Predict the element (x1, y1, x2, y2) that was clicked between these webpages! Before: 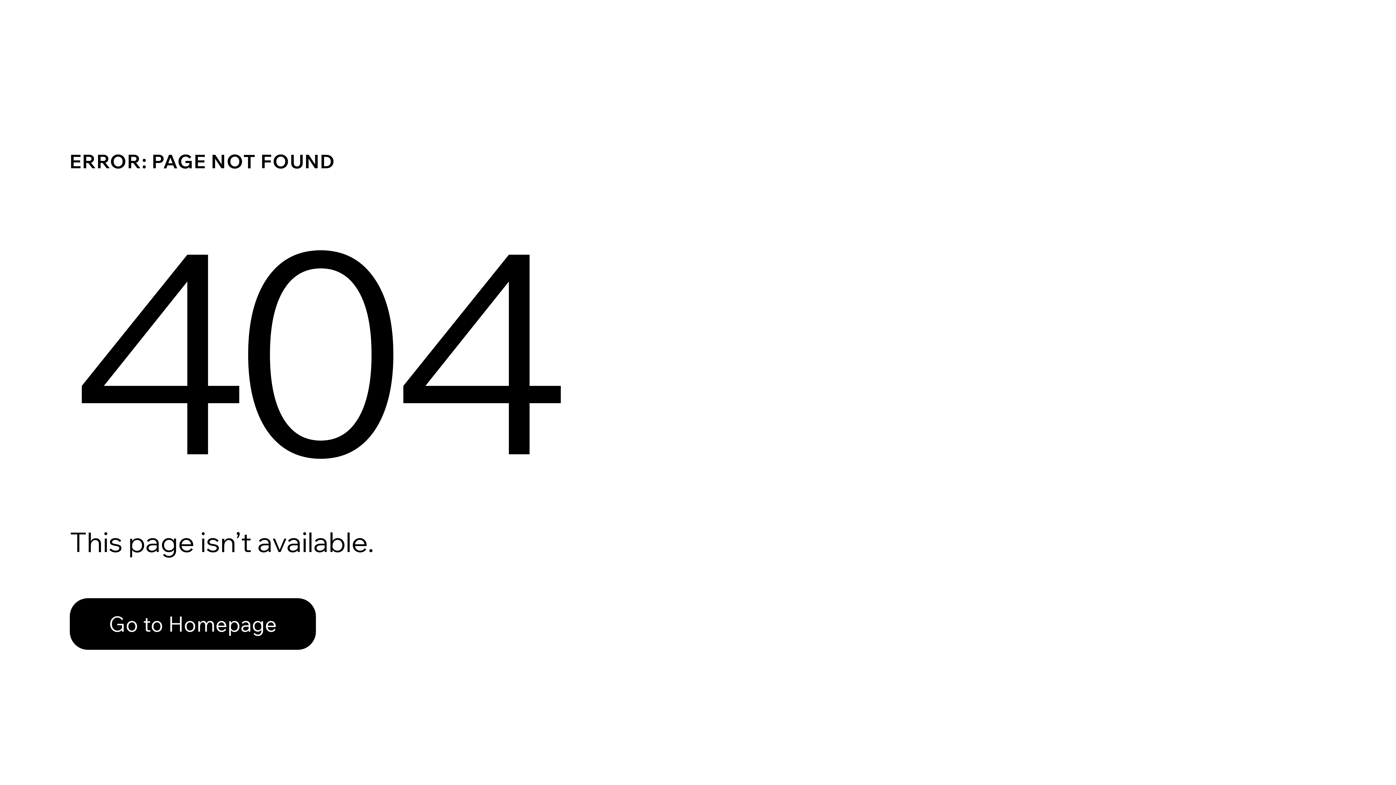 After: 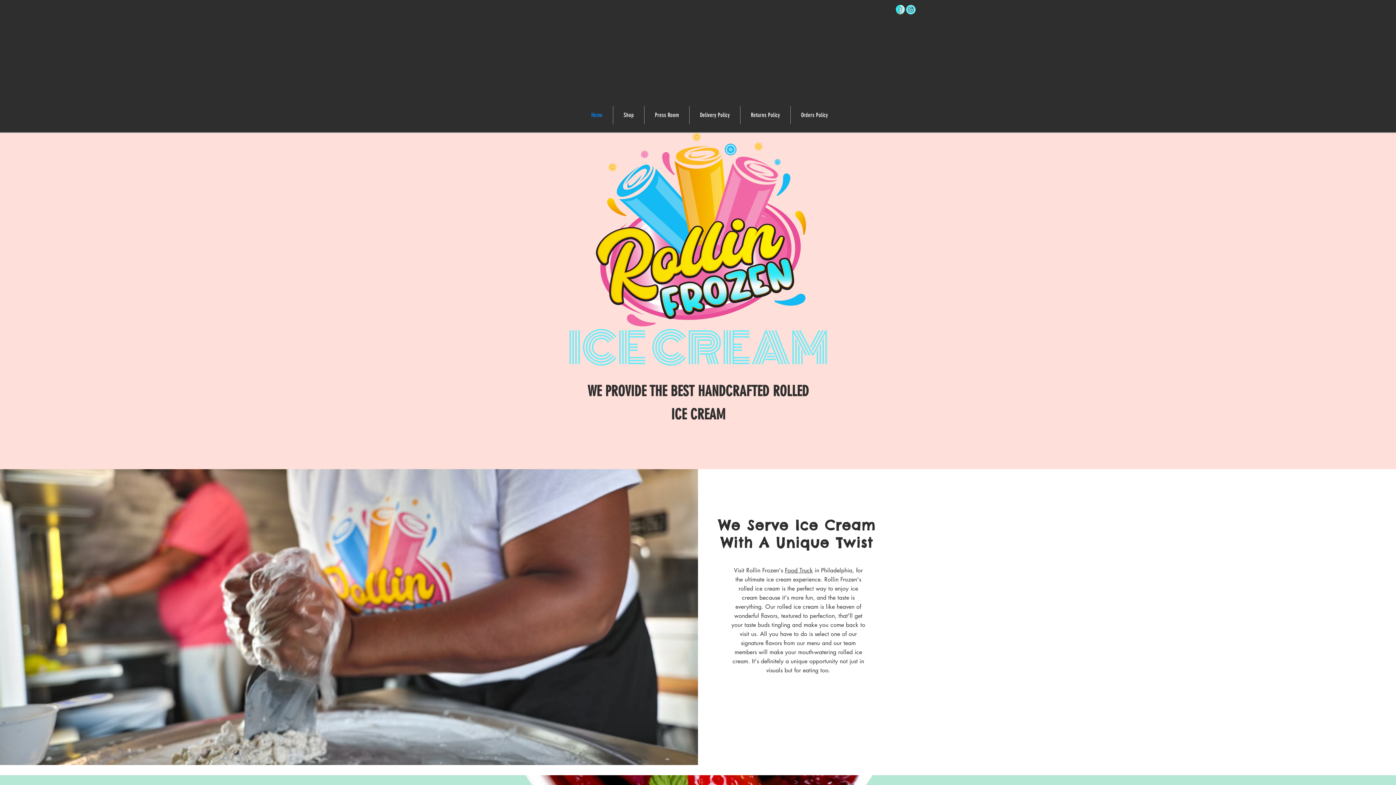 Action: label: Go to Homepage bbox: (69, 582, 768, 659)